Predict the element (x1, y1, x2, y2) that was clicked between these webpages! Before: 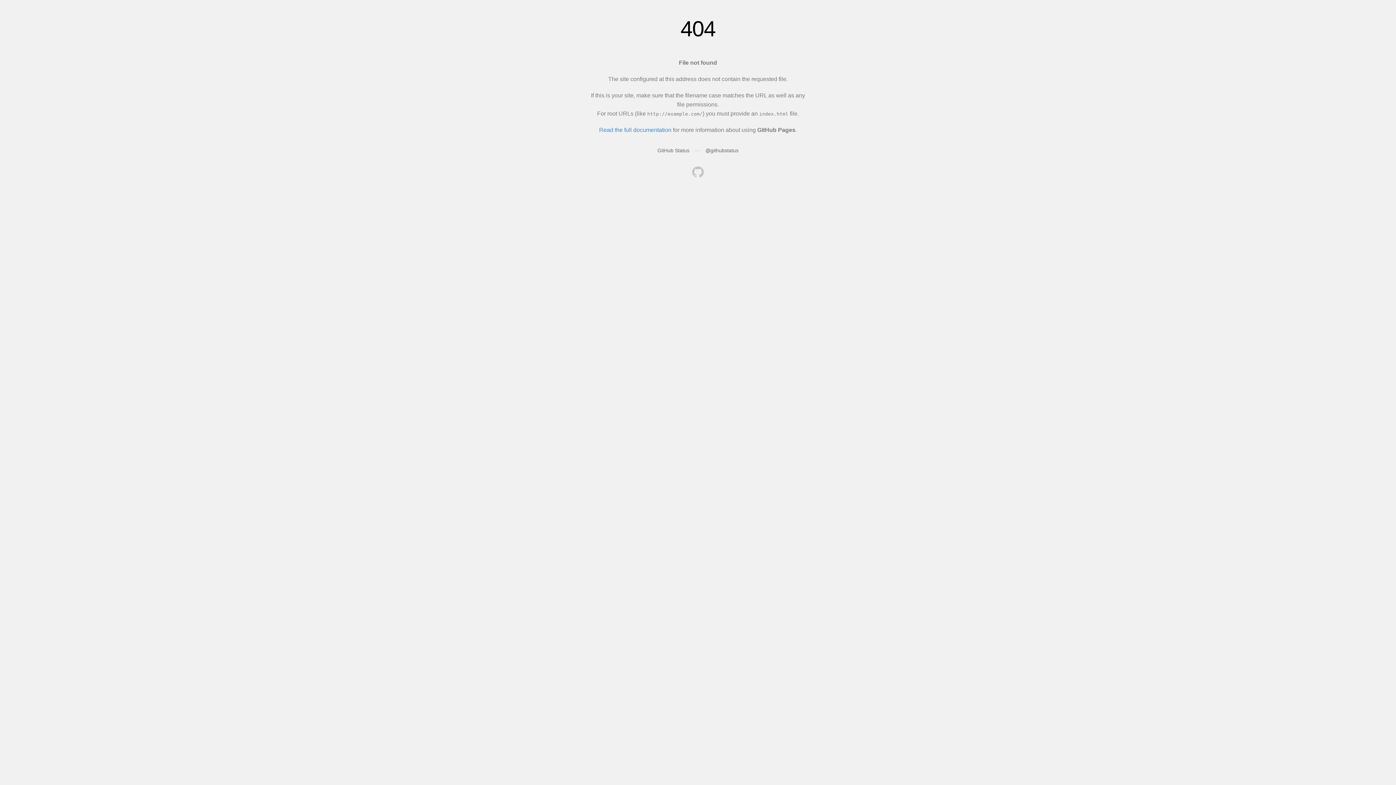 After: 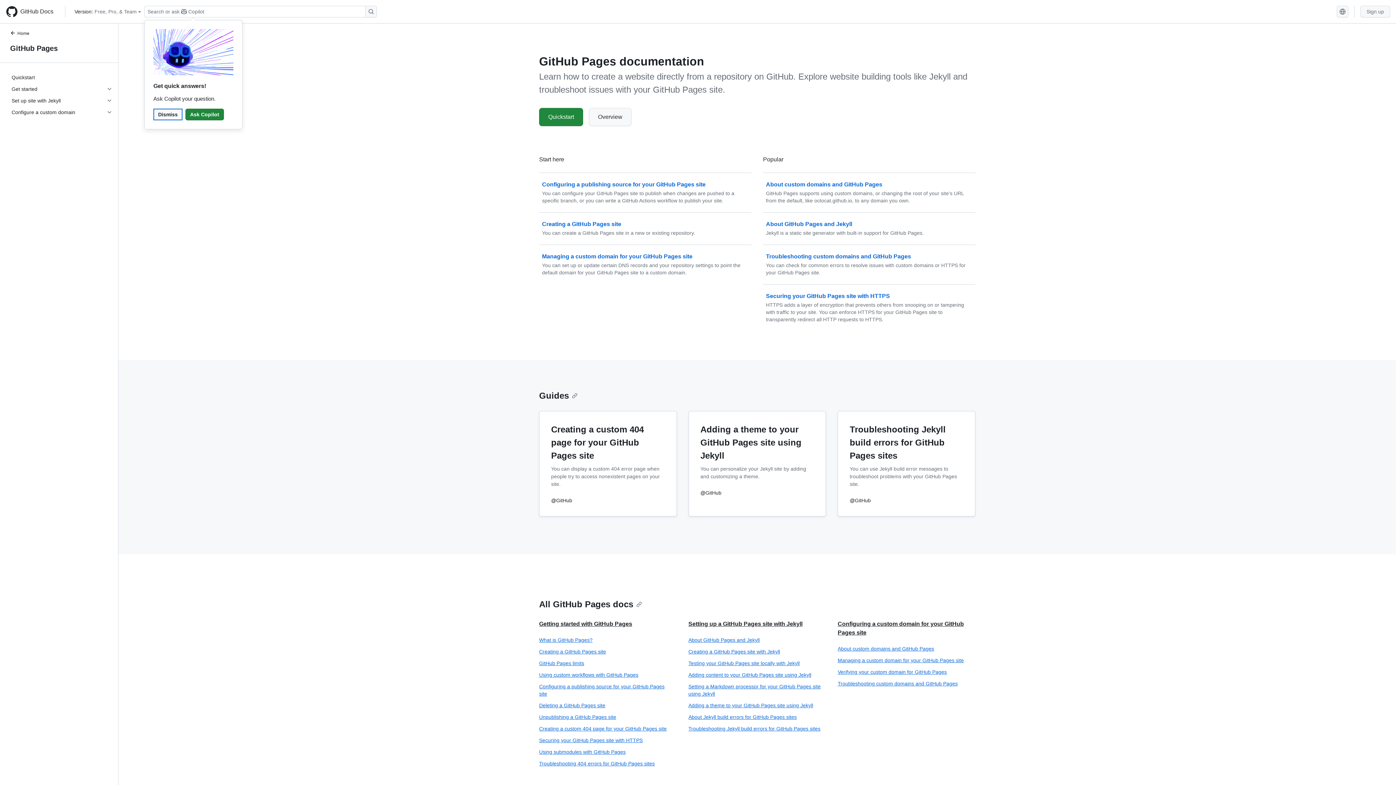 Action: label: Read the full documentation bbox: (599, 126, 671, 133)